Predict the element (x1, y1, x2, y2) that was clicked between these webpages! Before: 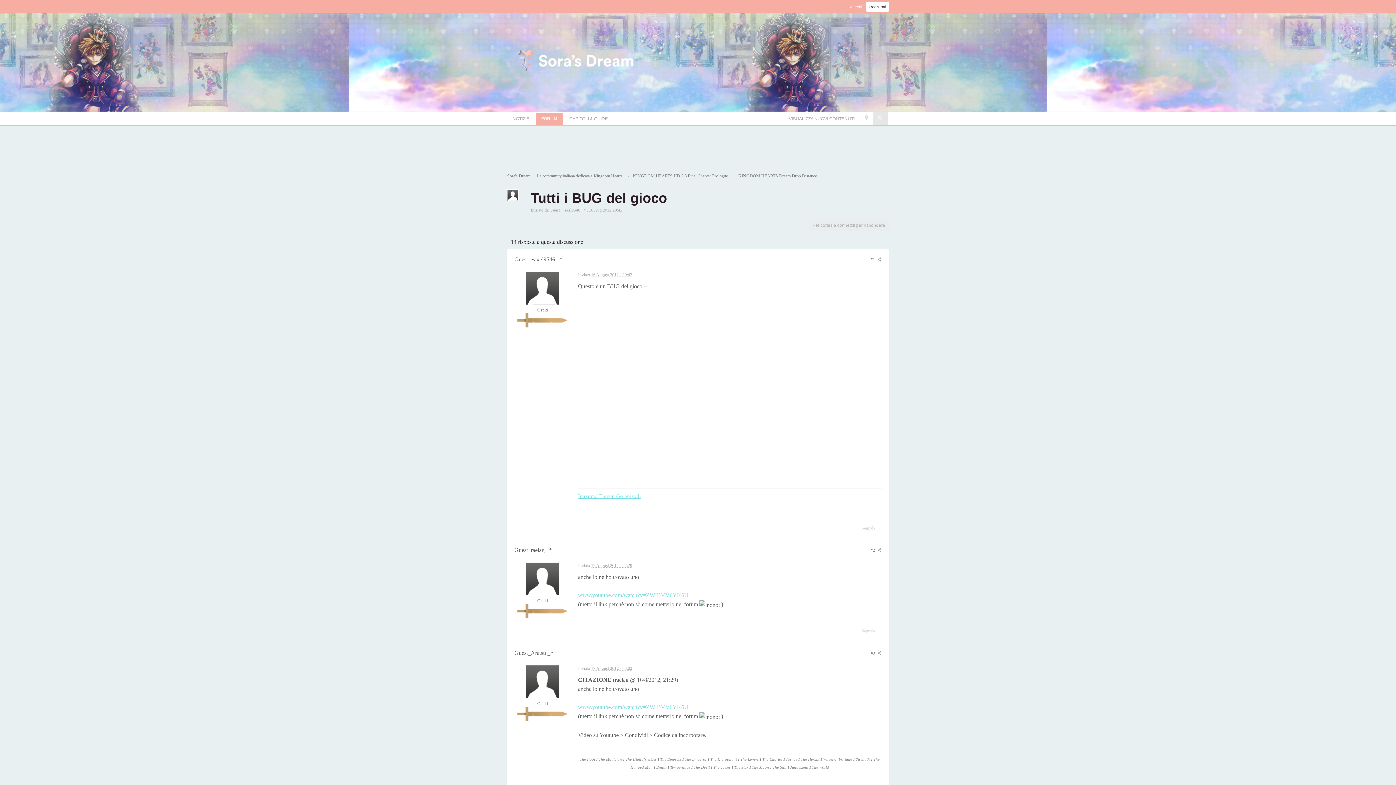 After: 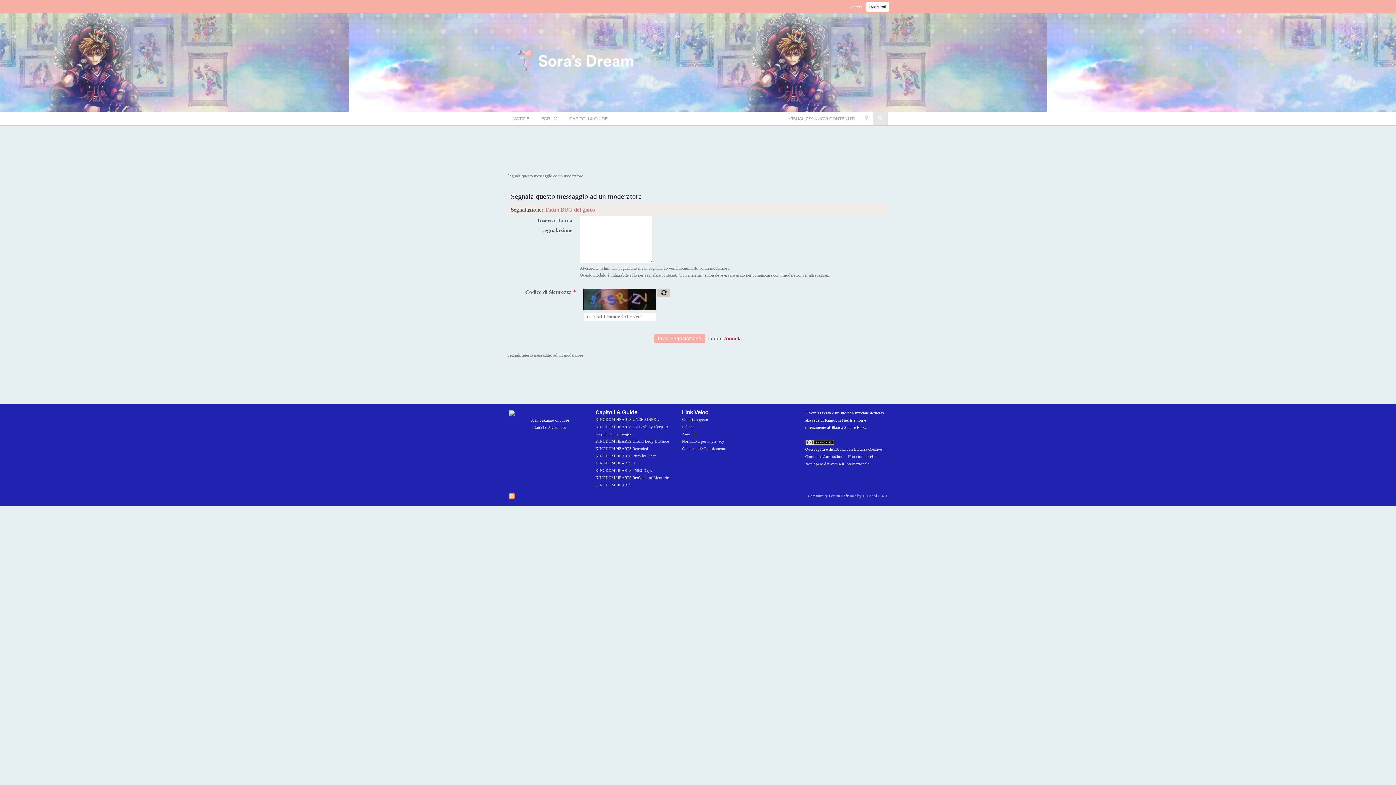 Action: bbox: (857, 627, 879, 635) label: Segnala